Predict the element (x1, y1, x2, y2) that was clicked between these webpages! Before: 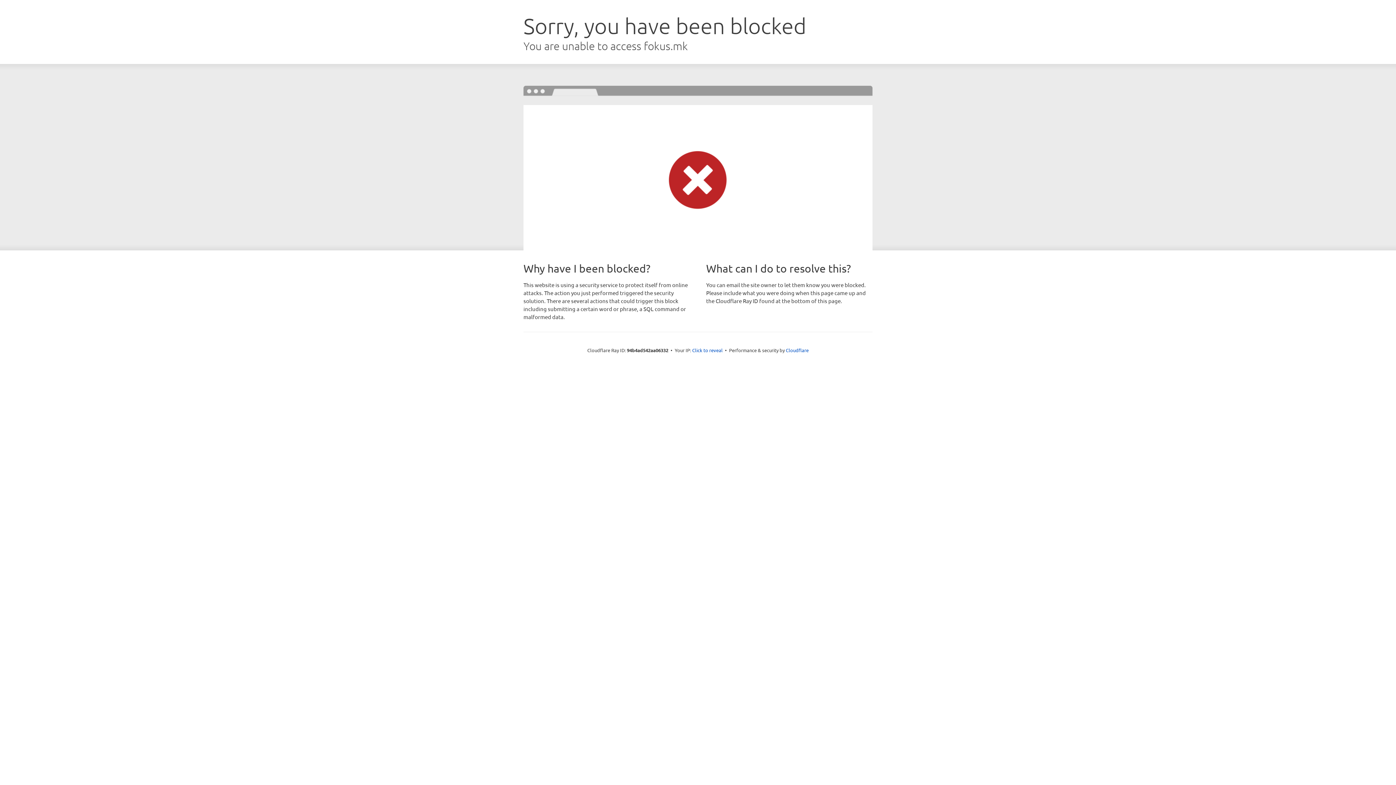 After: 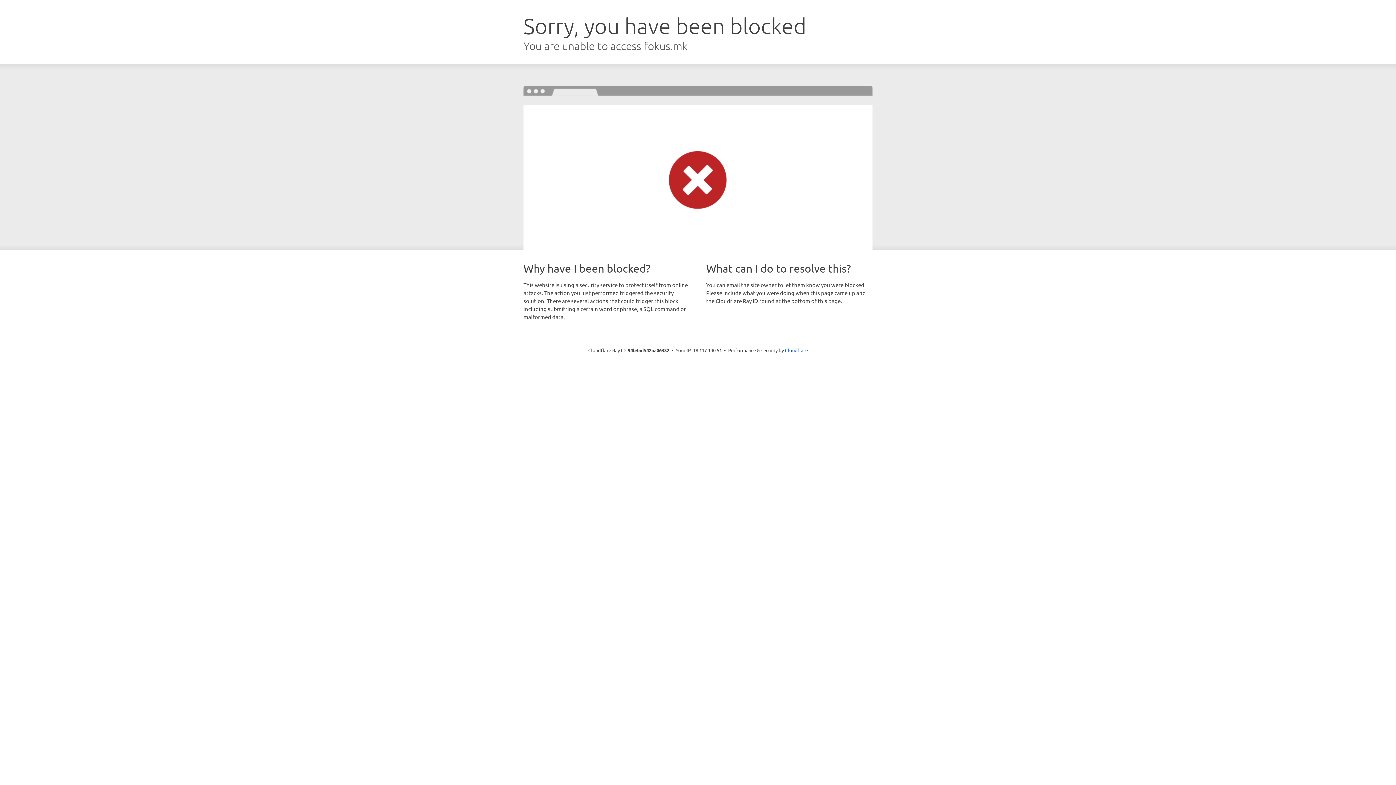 Action: bbox: (692, 346, 722, 353) label: Click to reveal